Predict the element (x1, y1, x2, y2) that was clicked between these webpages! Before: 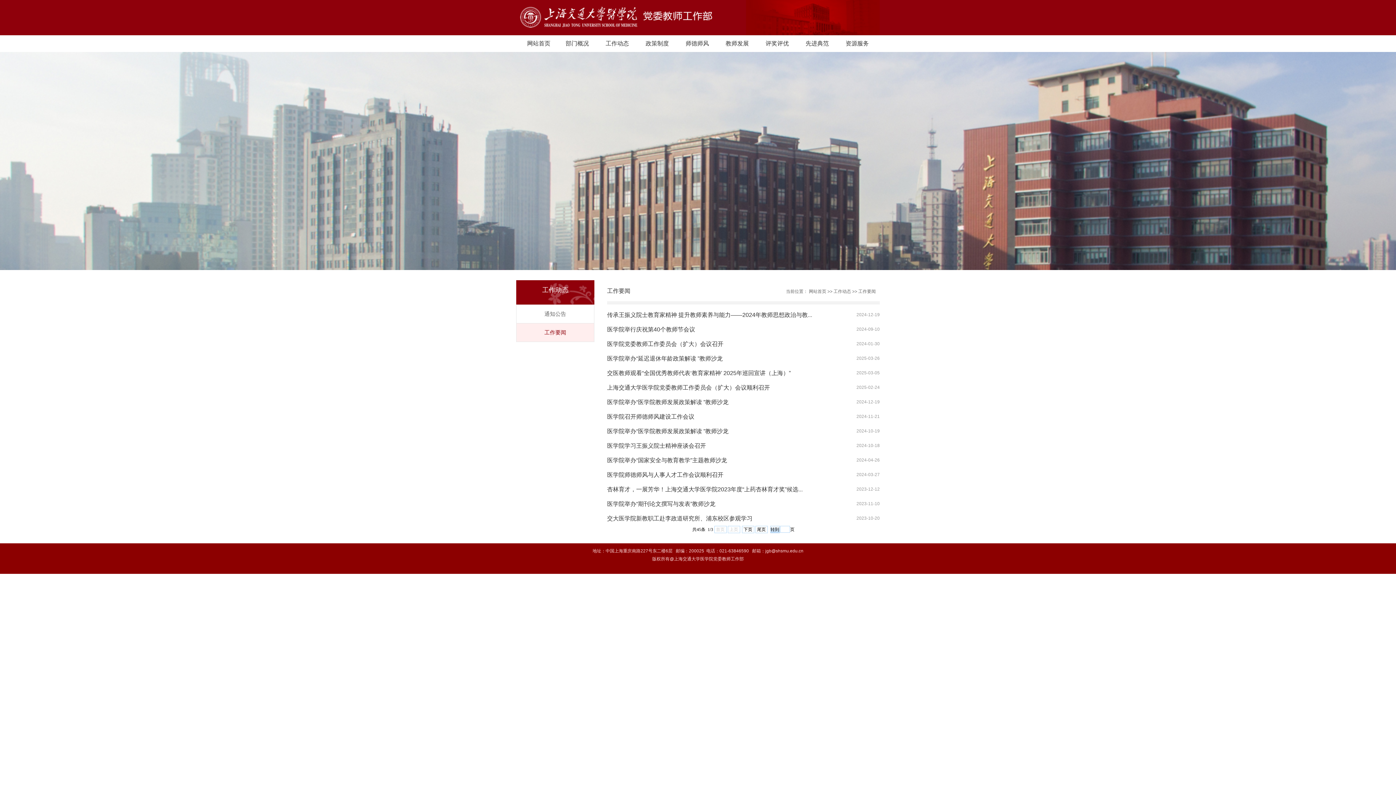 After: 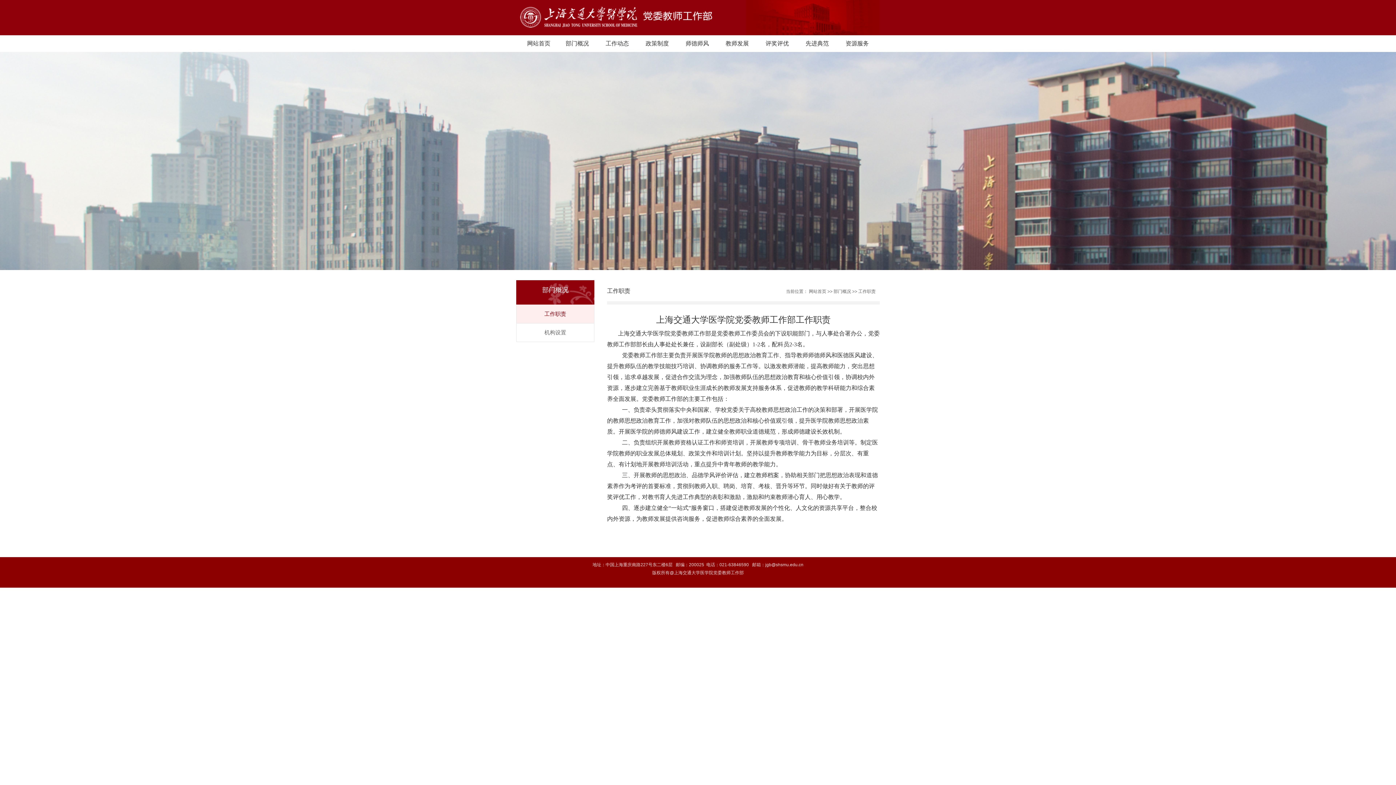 Action: bbox: (558, 35, 596, 52) label: 部门概况